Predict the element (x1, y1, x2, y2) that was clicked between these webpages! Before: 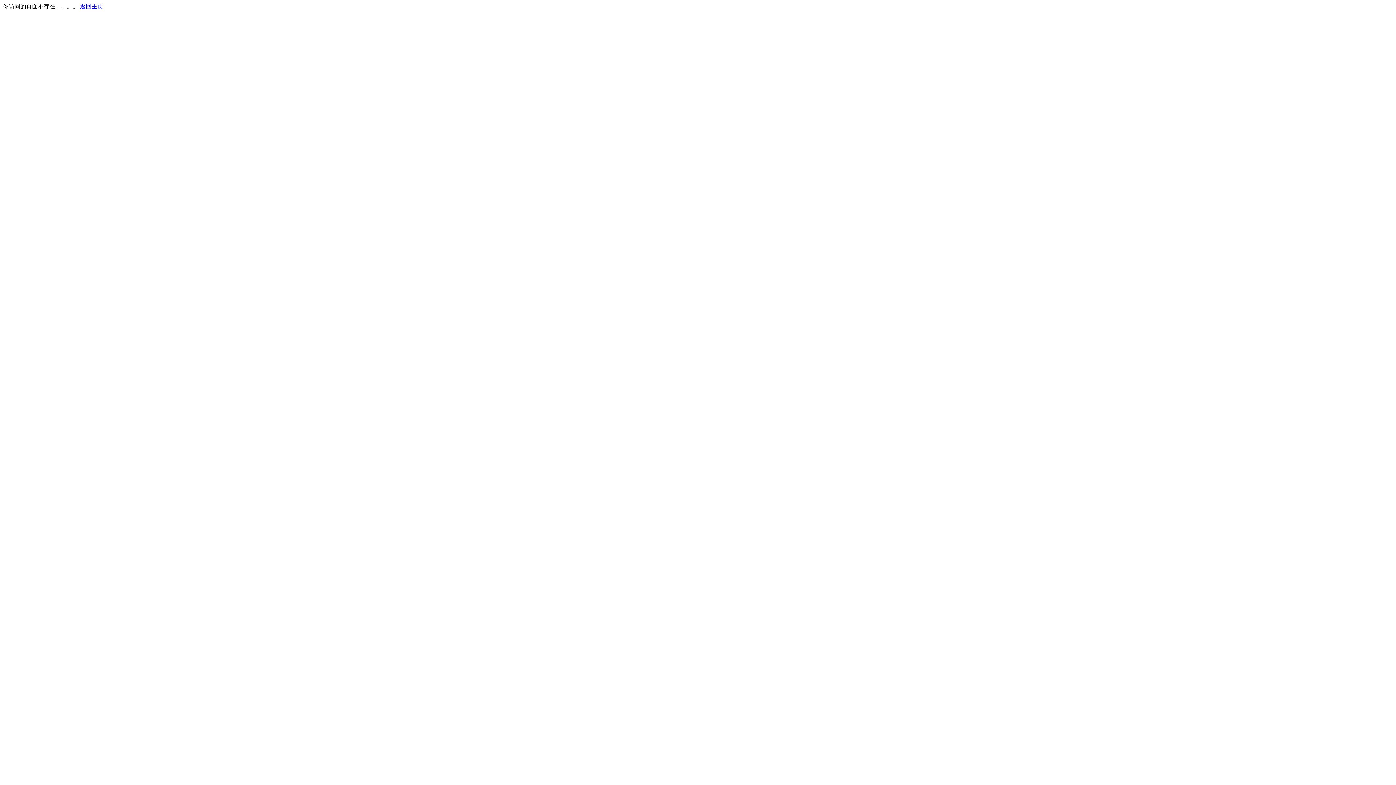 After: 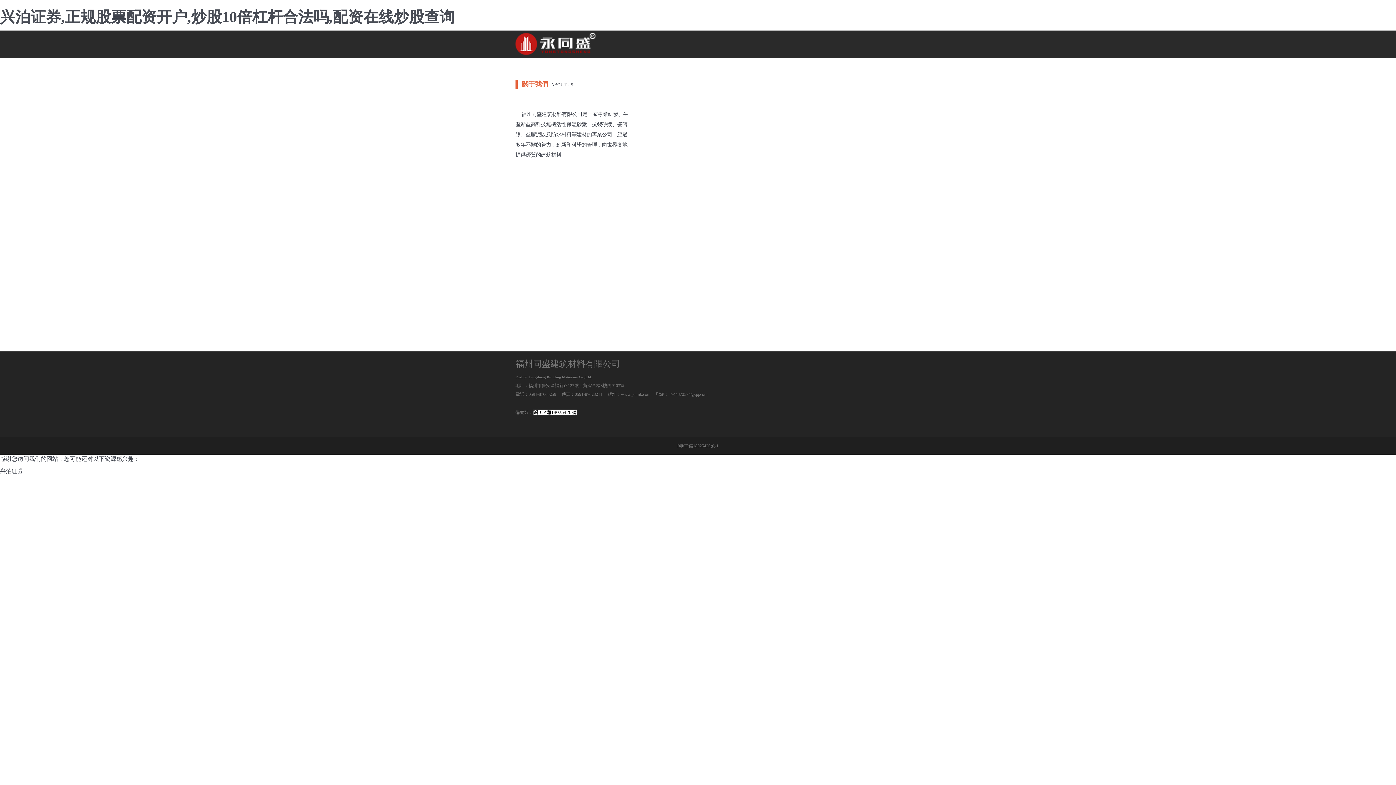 Action: label: 返回主页 bbox: (80, 3, 103, 9)